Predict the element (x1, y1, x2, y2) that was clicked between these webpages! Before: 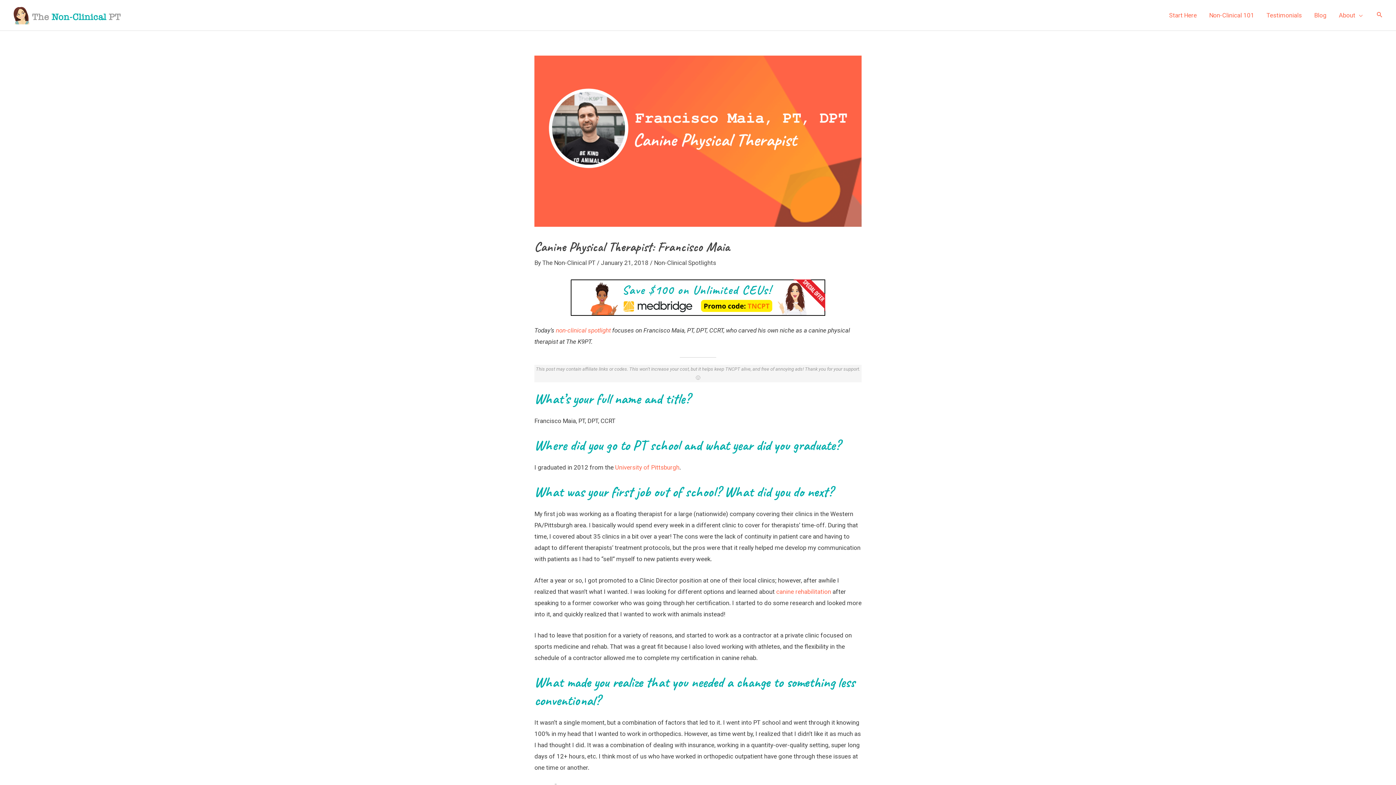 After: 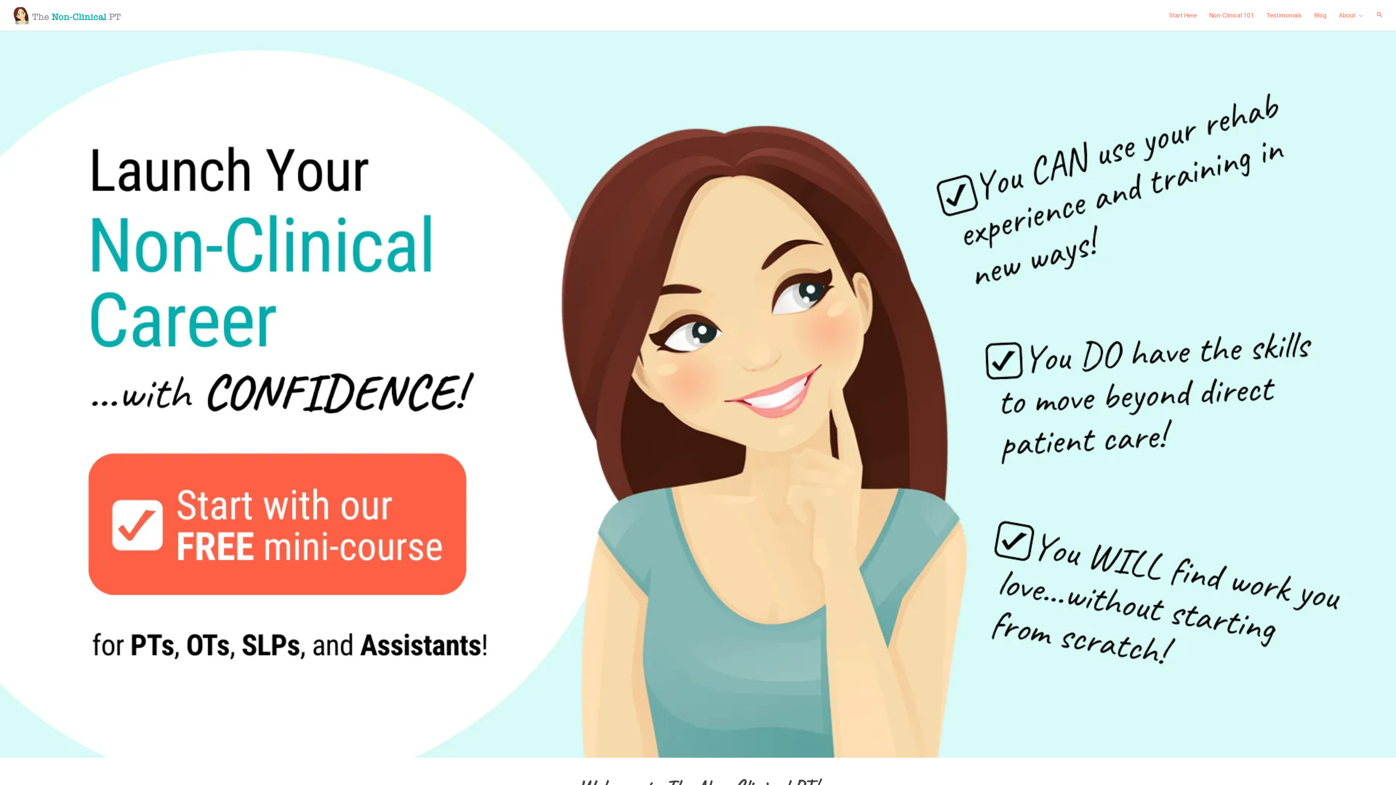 Action: bbox: (12, 11, 121, 18)